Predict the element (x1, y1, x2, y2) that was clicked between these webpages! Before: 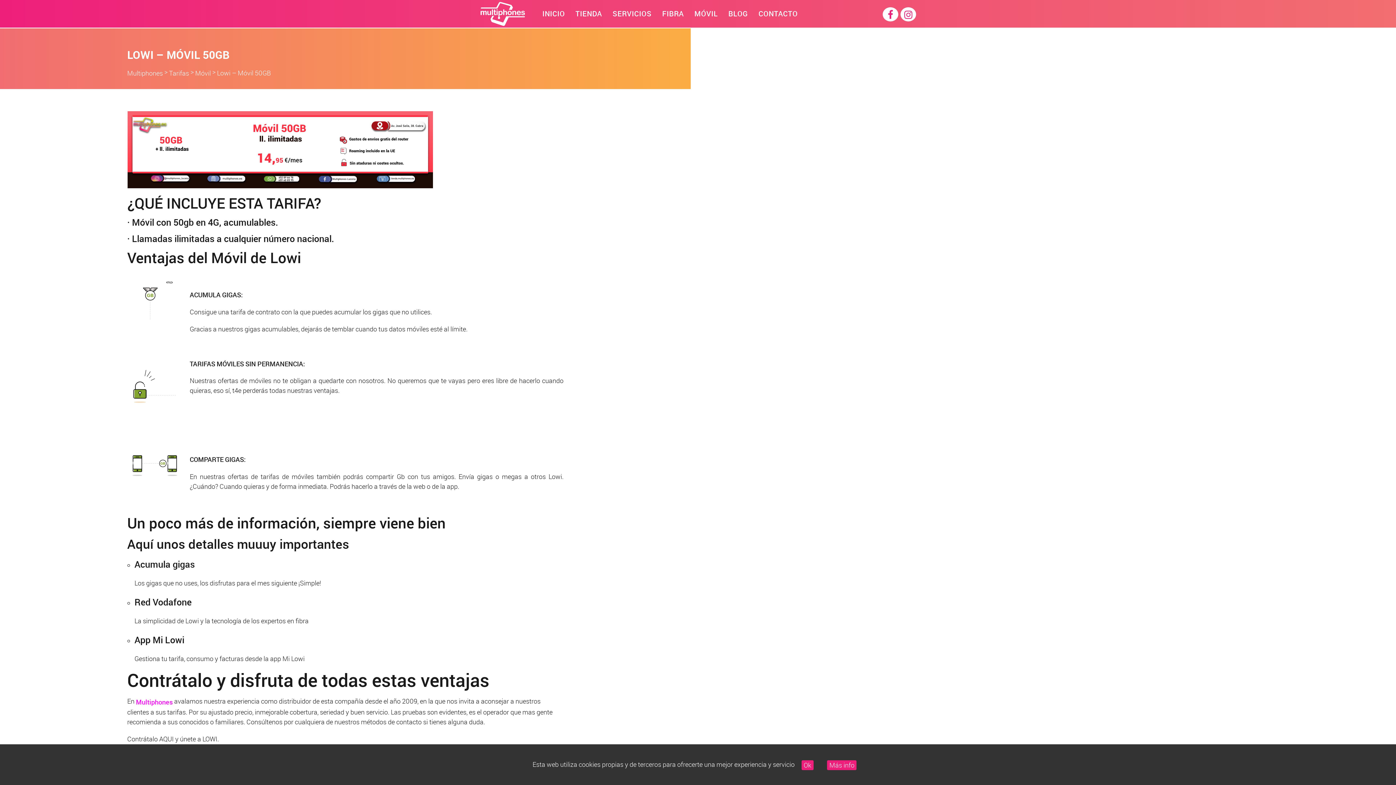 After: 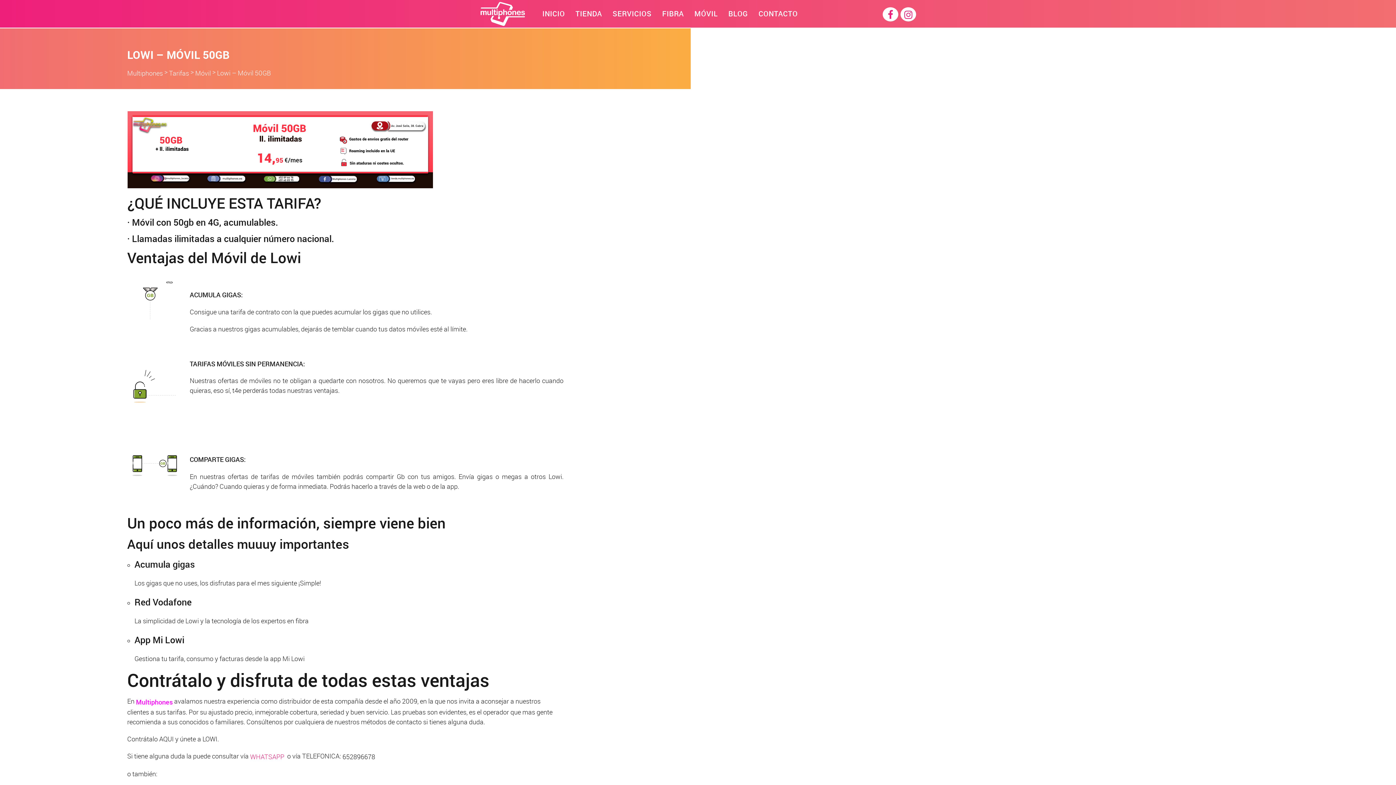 Action: bbox: (801, 760, 813, 770) label: Ok